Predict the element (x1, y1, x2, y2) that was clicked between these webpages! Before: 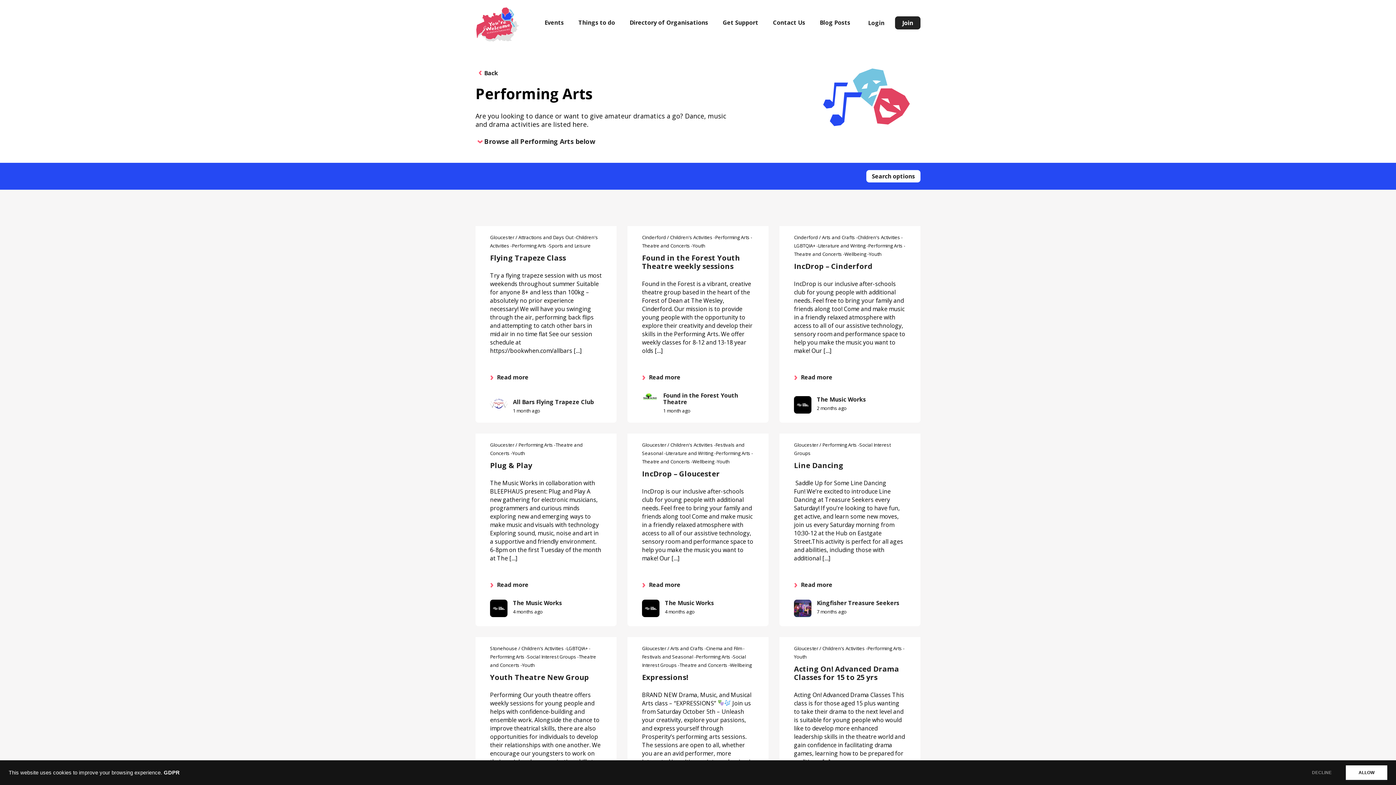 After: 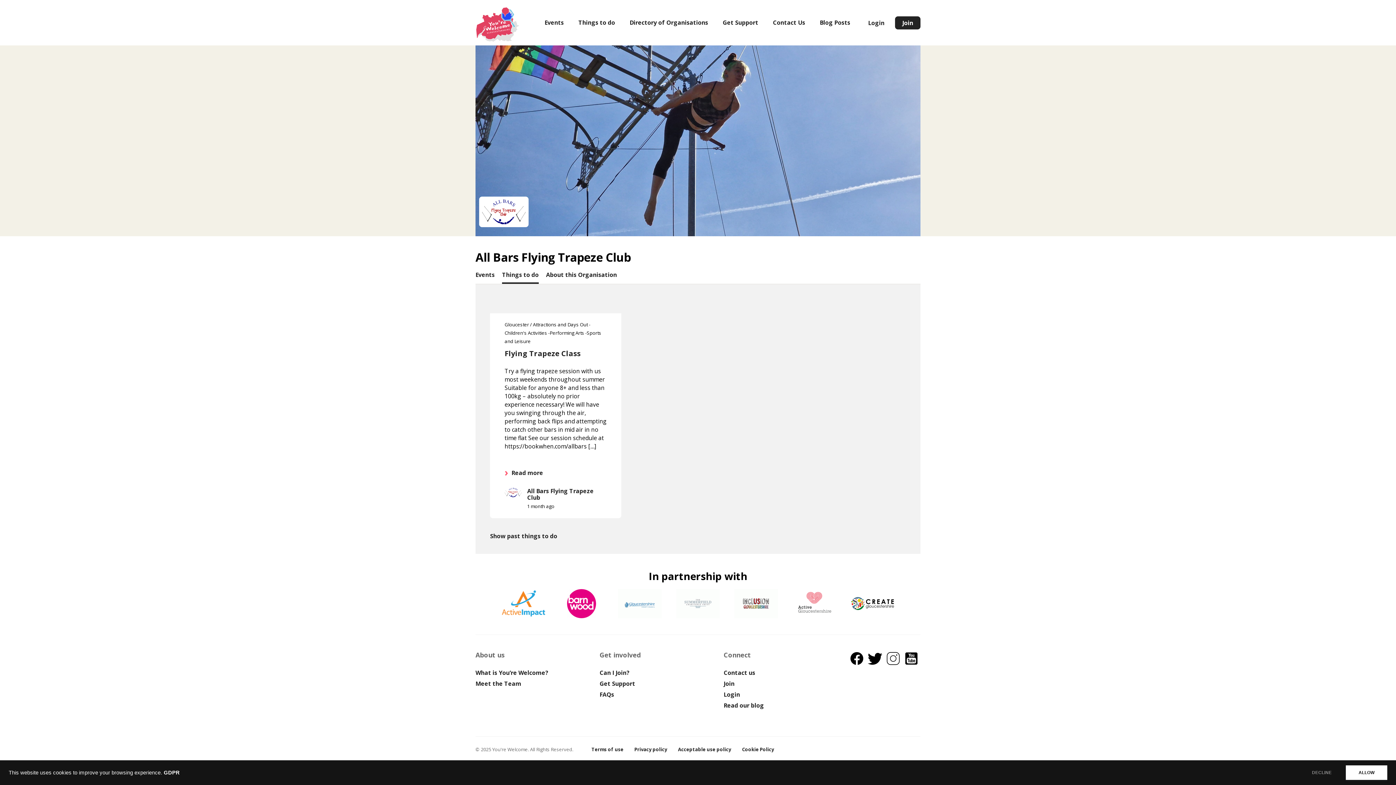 Action: bbox: (490, 398, 507, 408)